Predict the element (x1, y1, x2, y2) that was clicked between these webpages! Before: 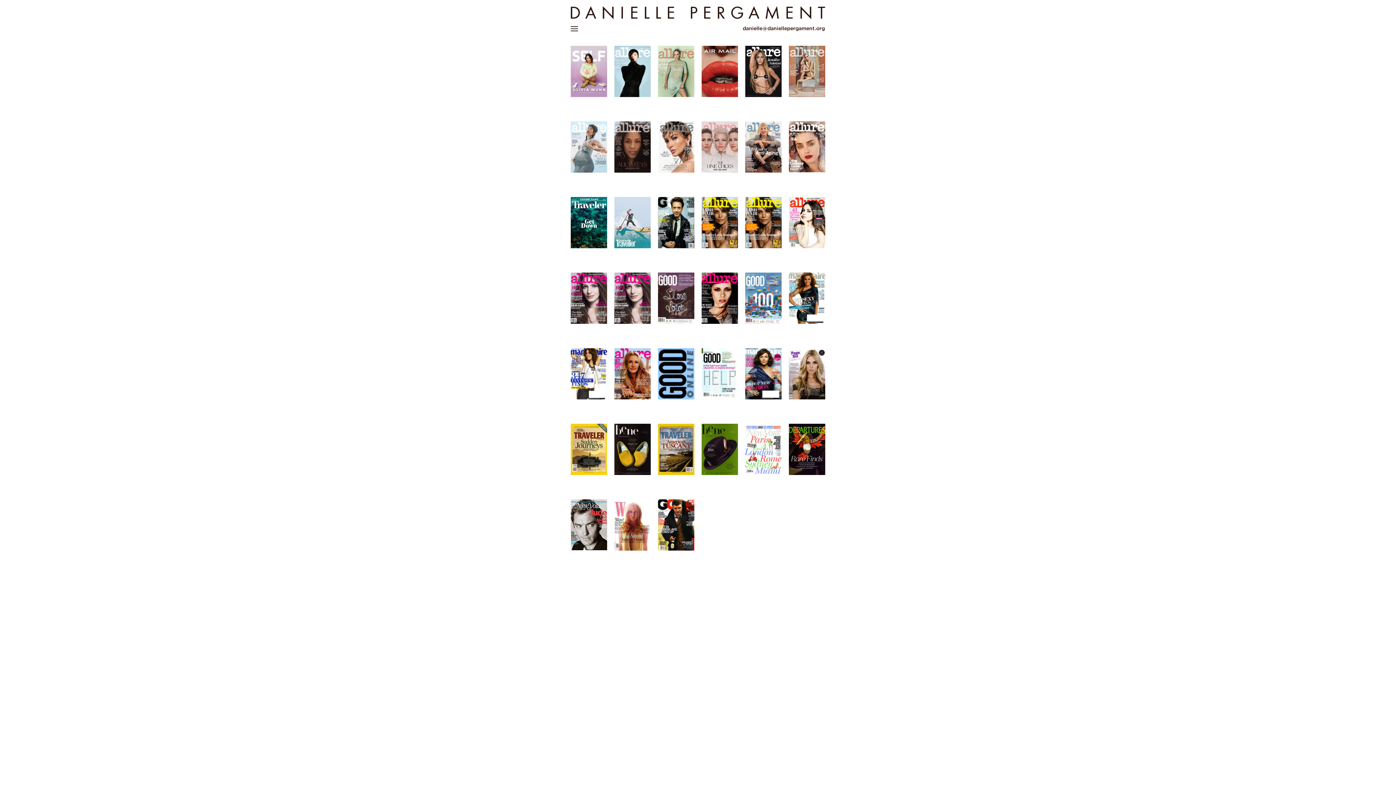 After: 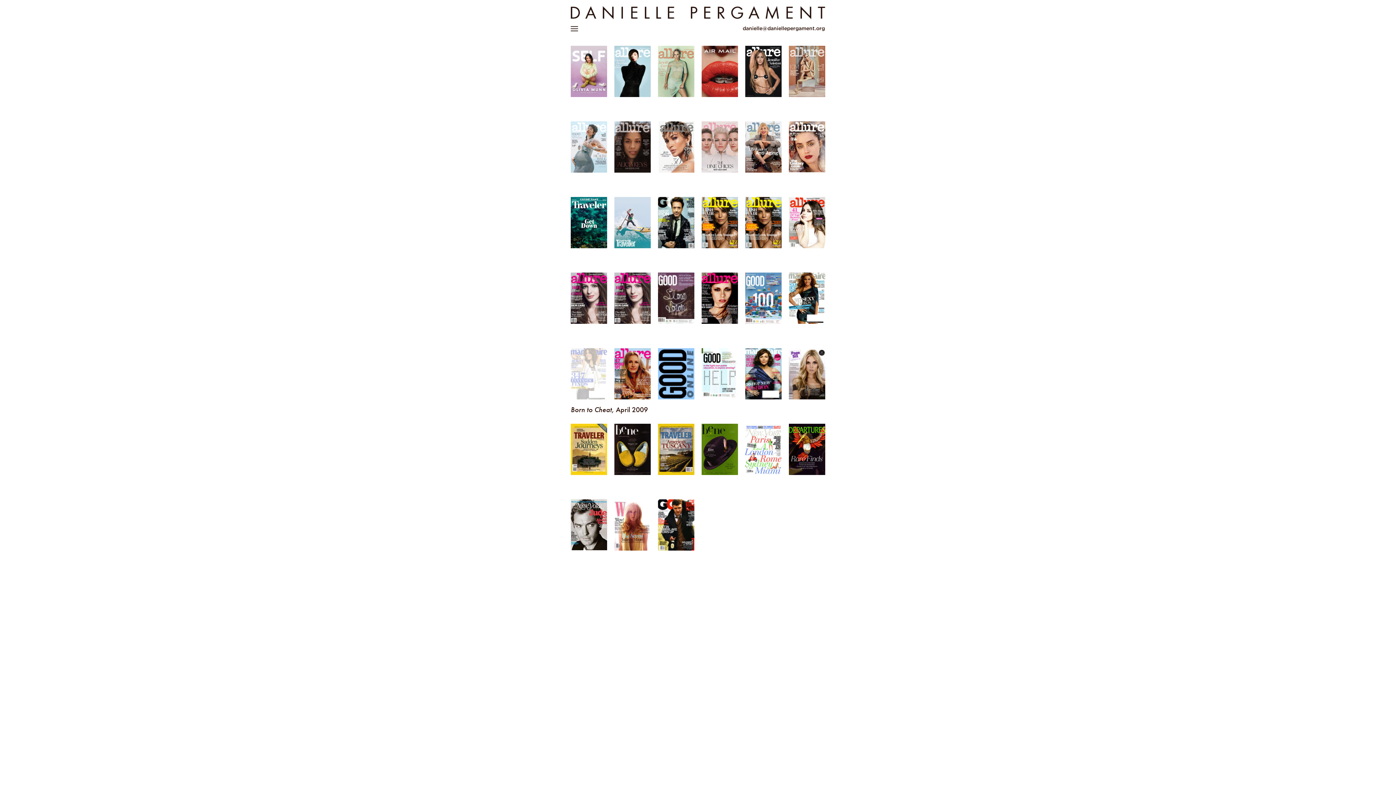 Action: bbox: (570, 394, 607, 401)